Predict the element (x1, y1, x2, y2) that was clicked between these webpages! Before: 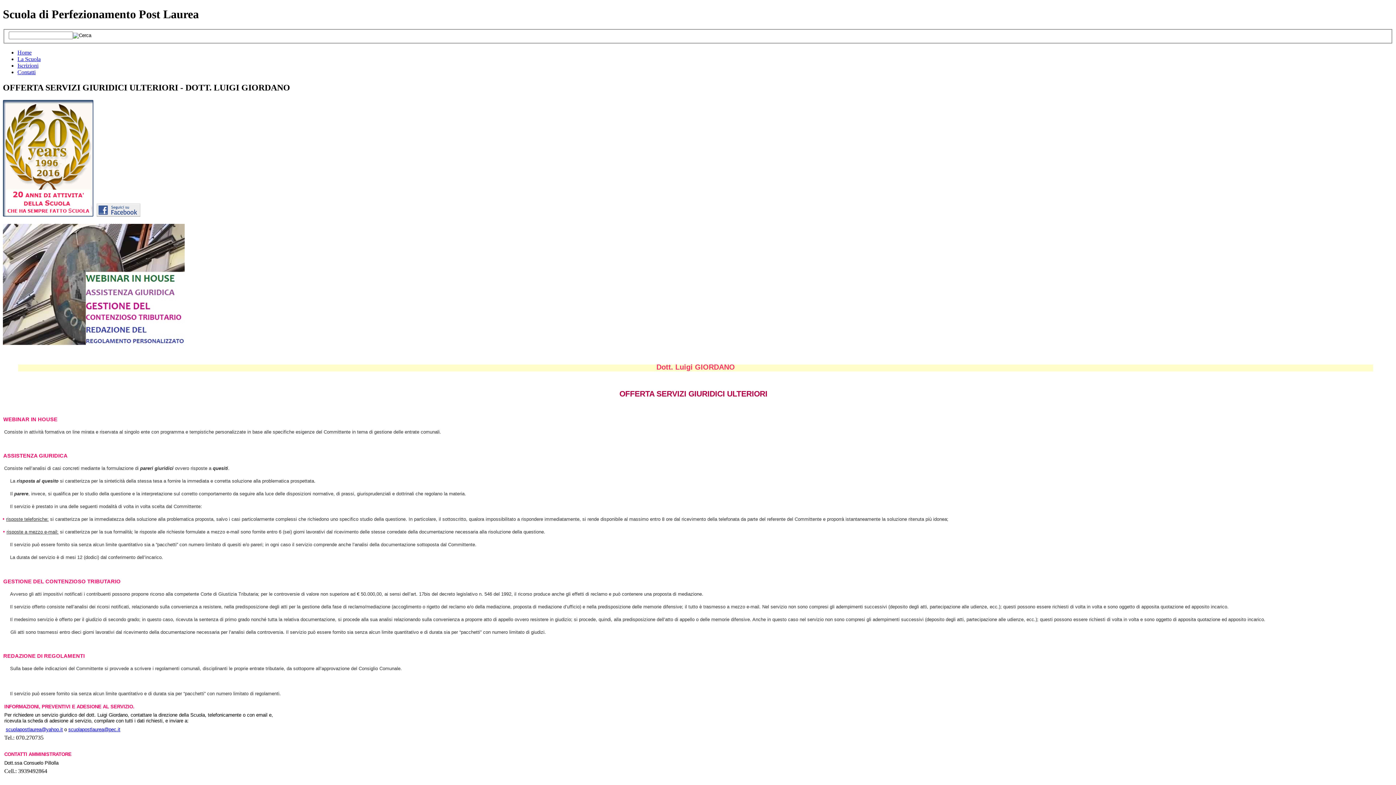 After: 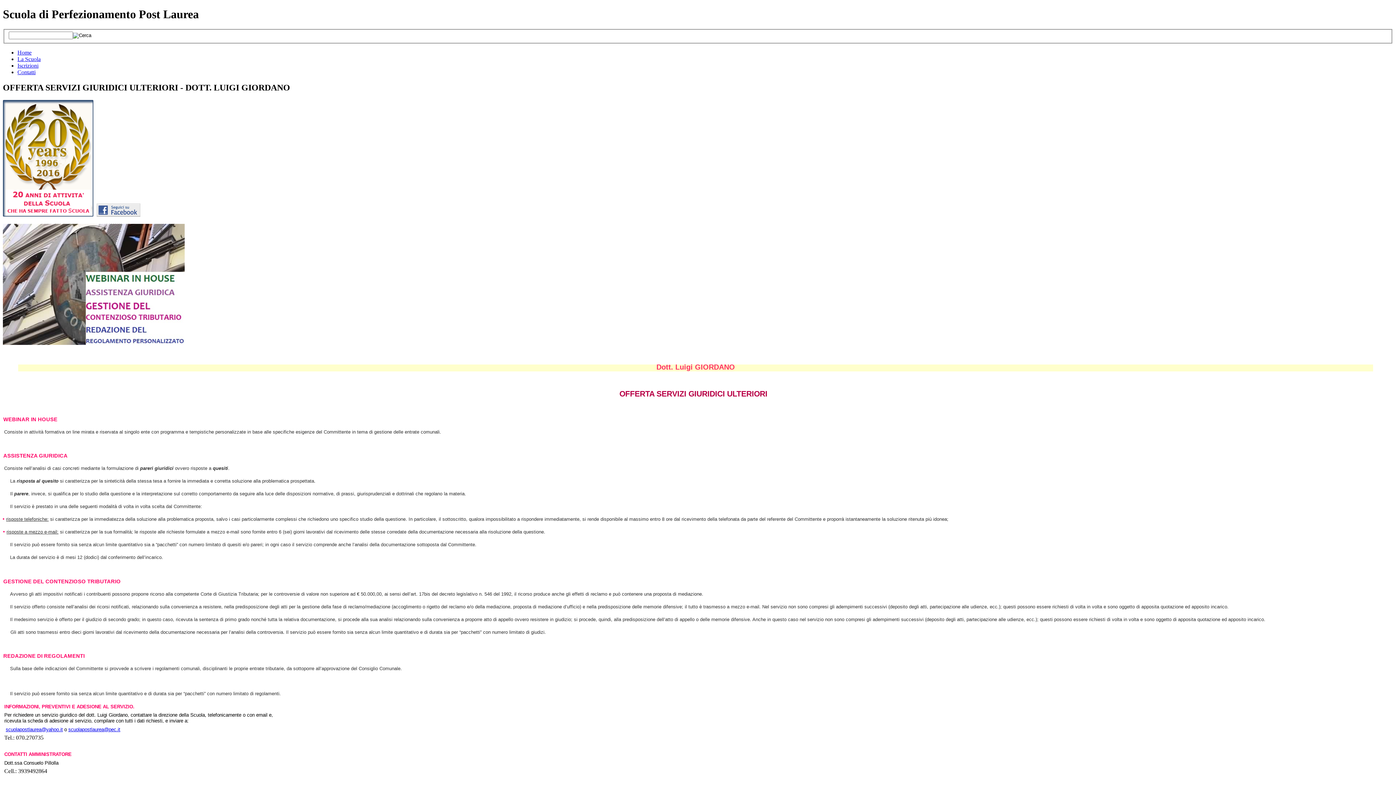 Action: bbox: (68, 727, 120, 732) label: scuolapostlaurea@pec.it